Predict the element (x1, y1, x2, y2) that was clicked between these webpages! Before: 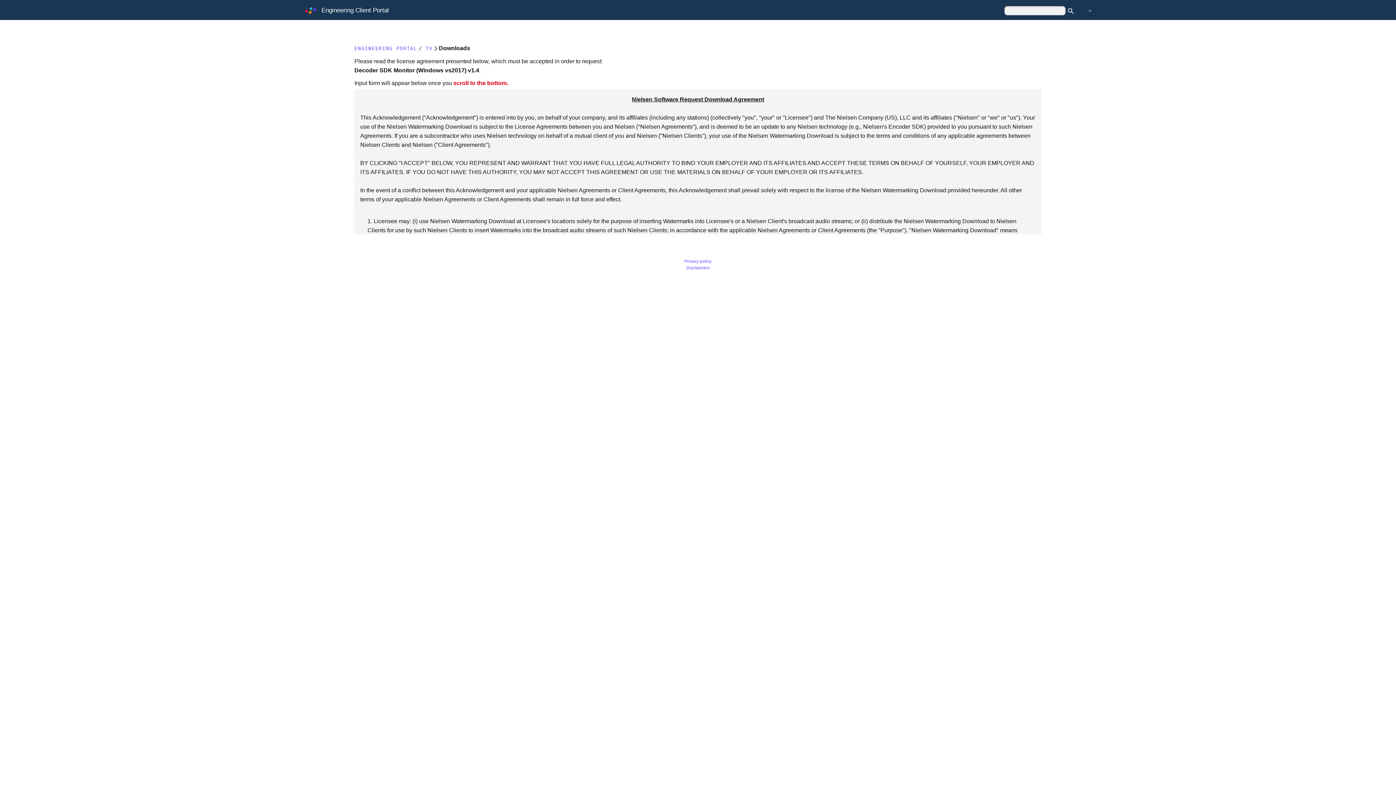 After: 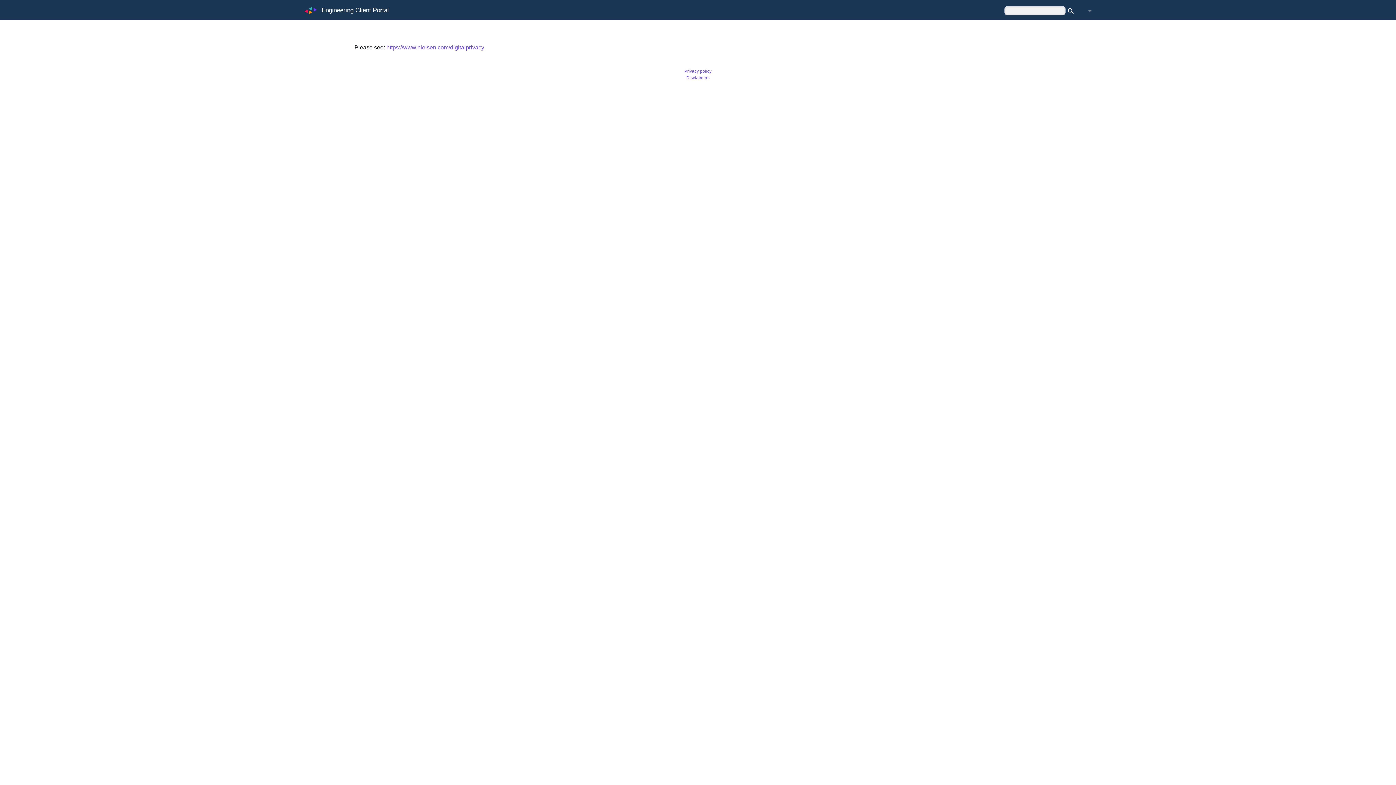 Action: bbox: (684, 259, 711, 263) label: Privacy policy